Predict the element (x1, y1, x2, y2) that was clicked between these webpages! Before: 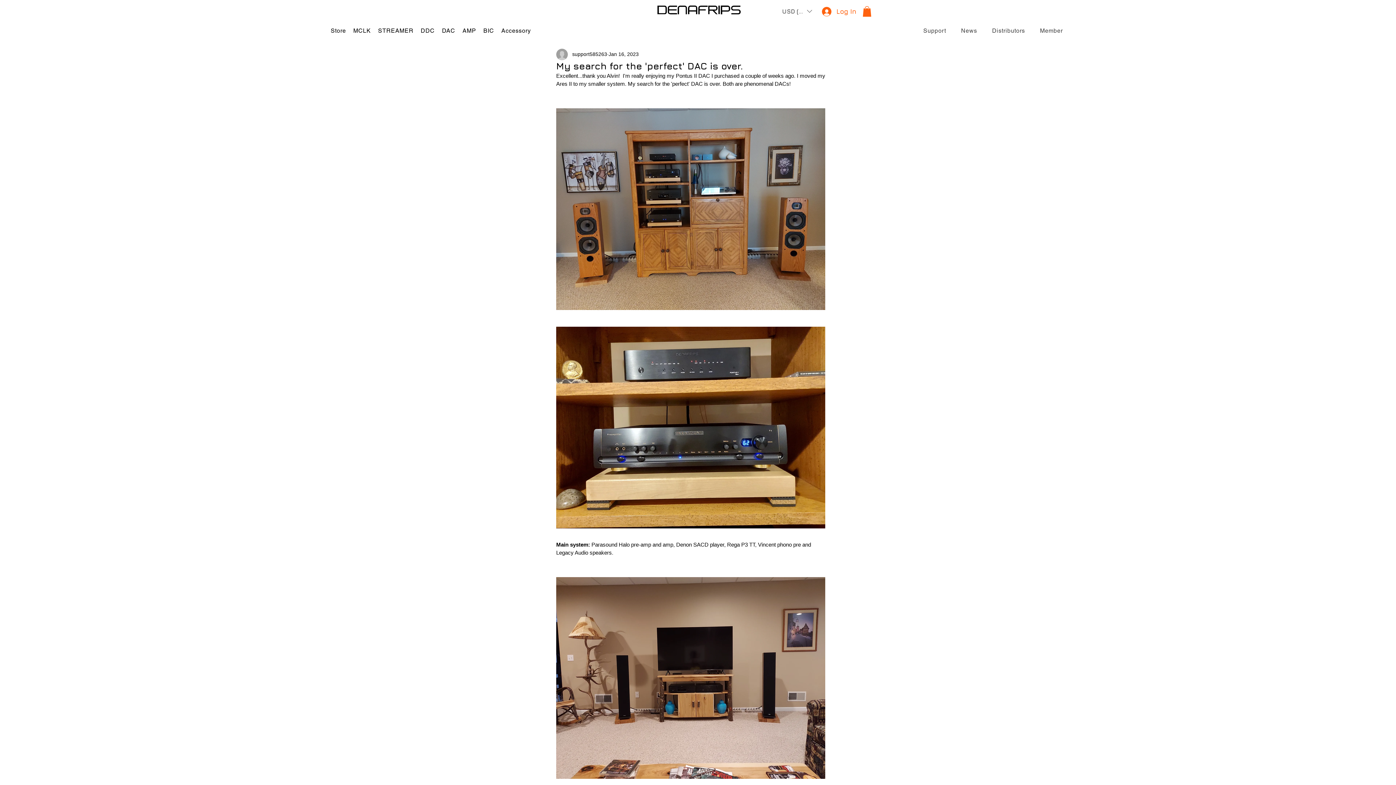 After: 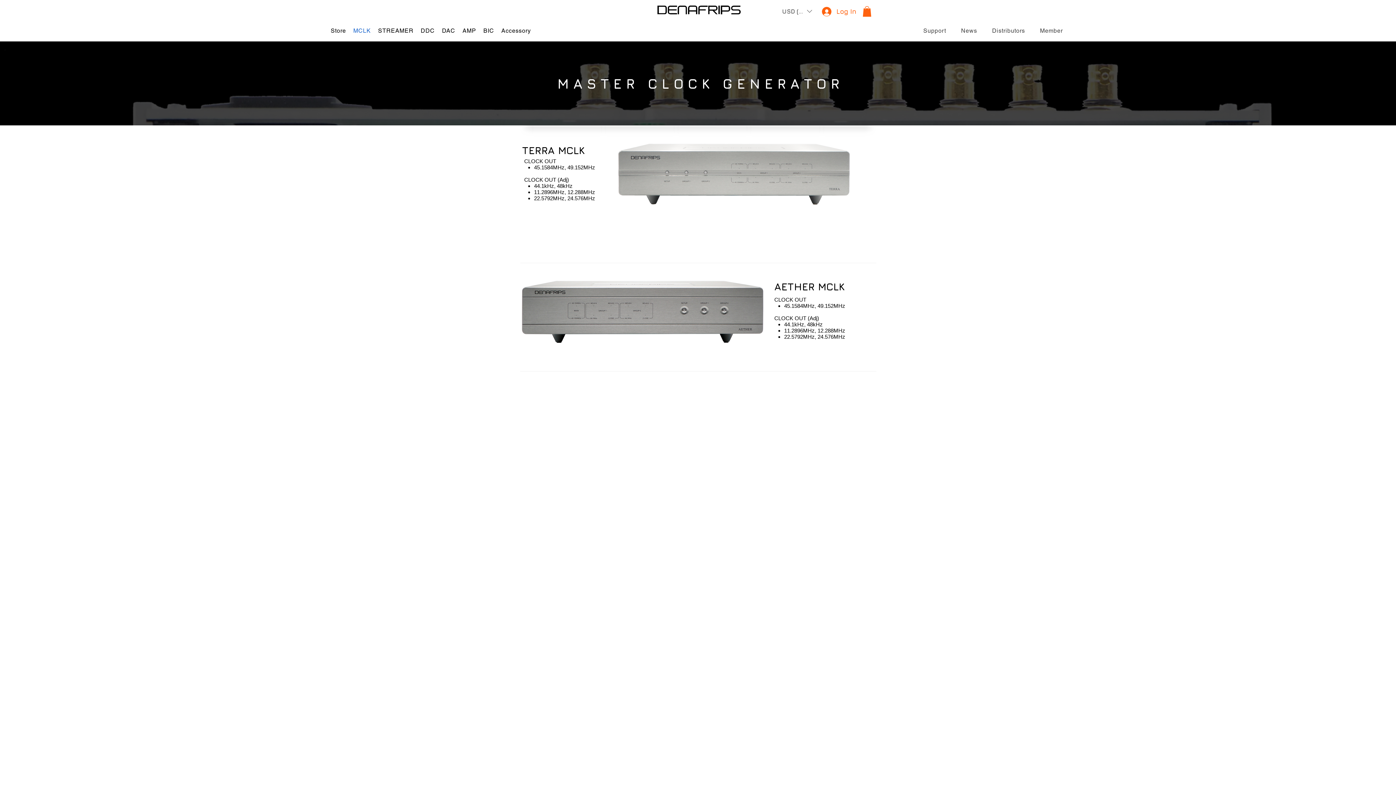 Action: label: MCLK bbox: (349, 22, 374, 38)